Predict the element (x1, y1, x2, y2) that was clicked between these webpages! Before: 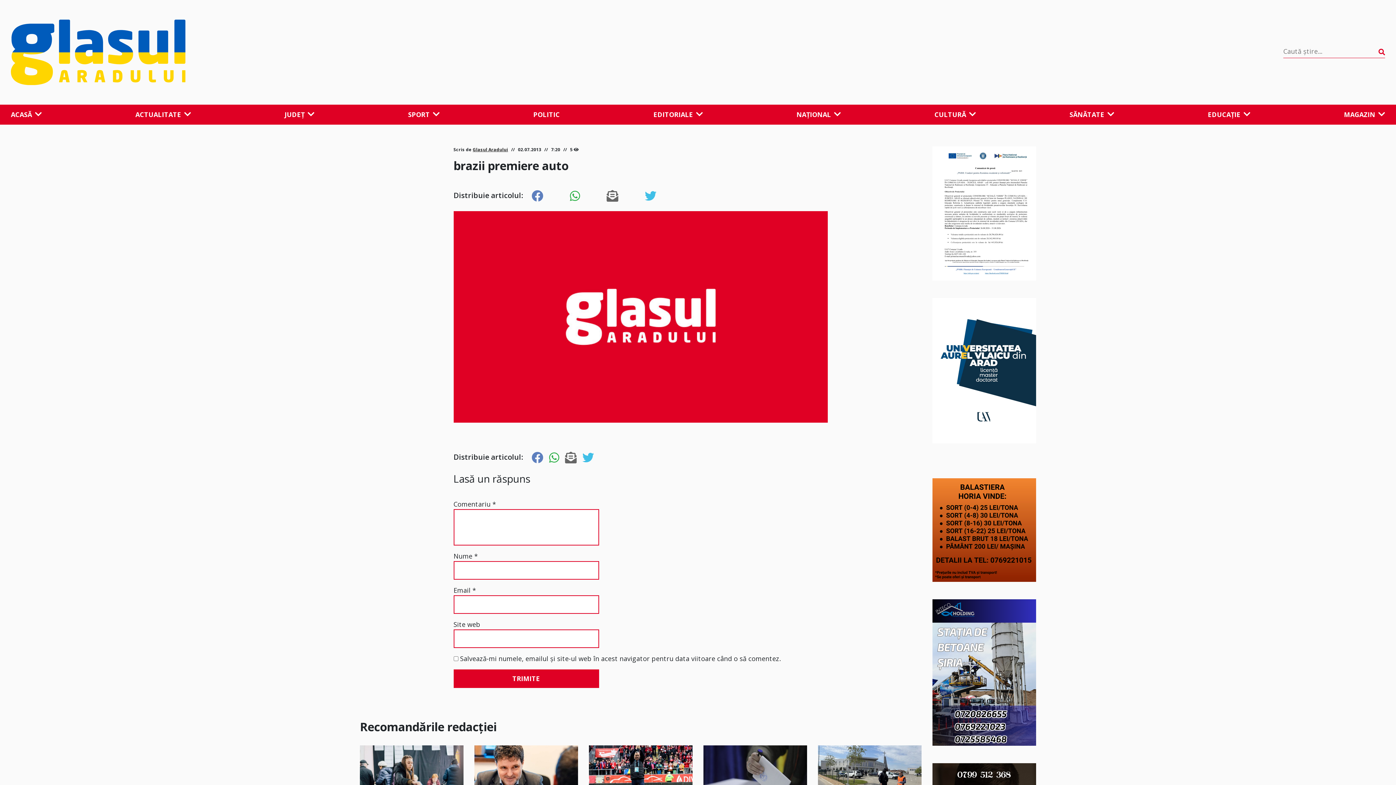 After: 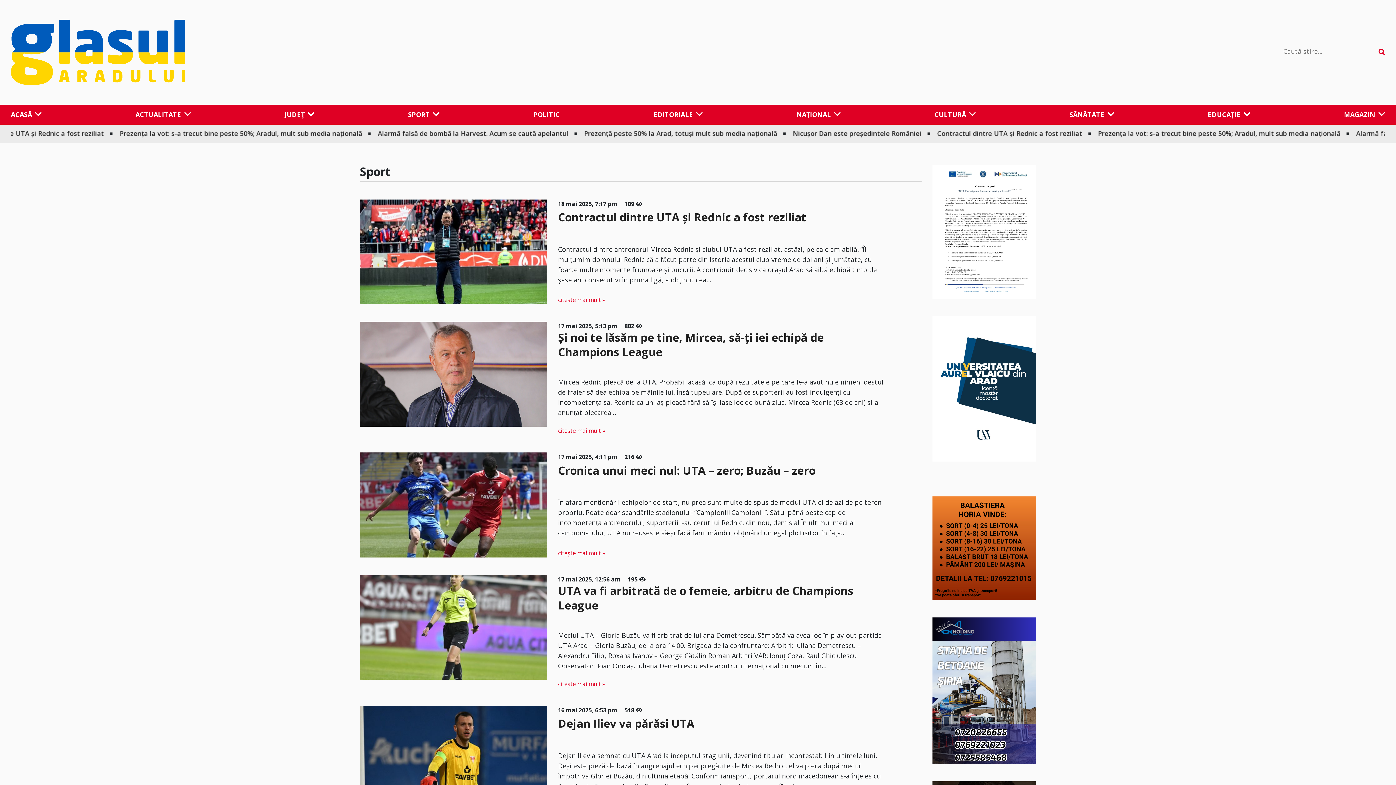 Action: bbox: (408, 105, 439, 123) label: SPORT